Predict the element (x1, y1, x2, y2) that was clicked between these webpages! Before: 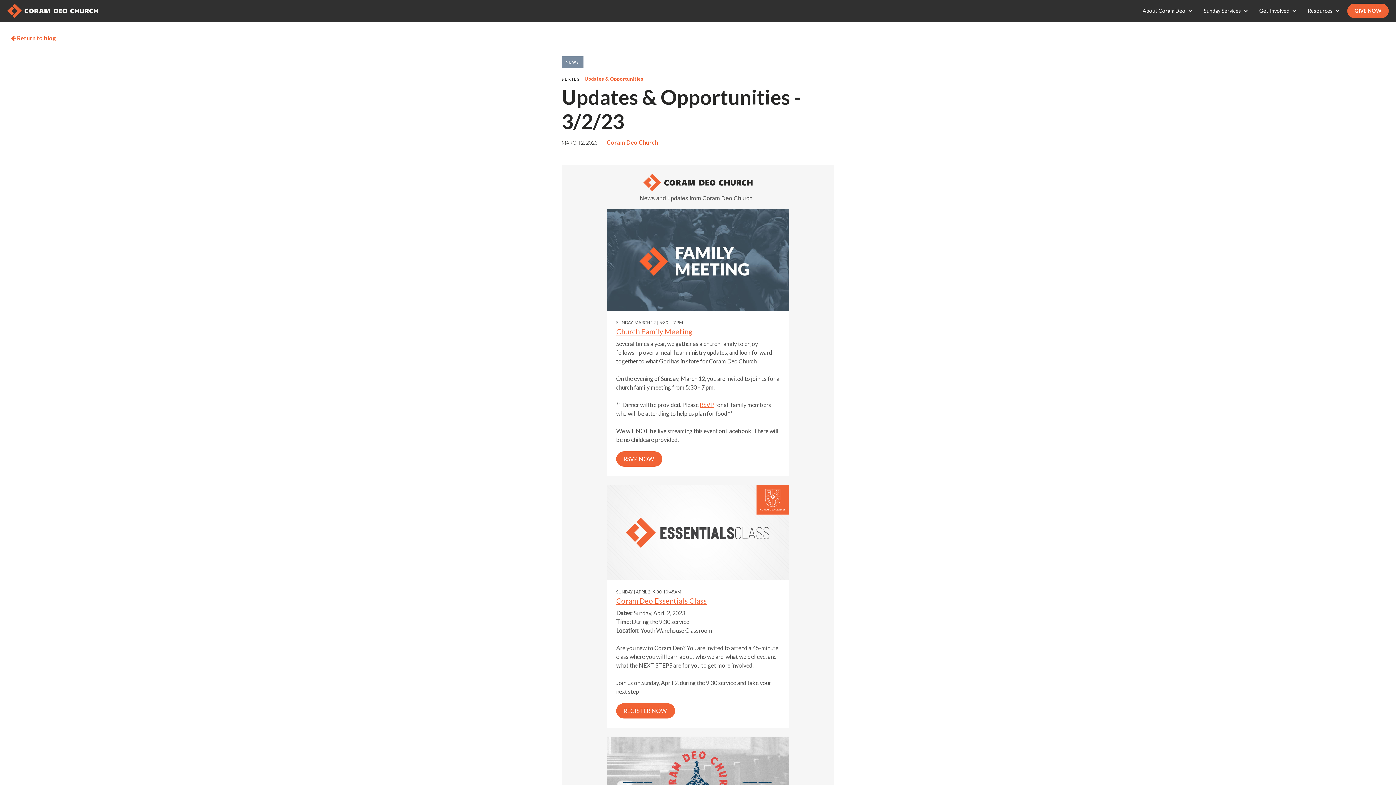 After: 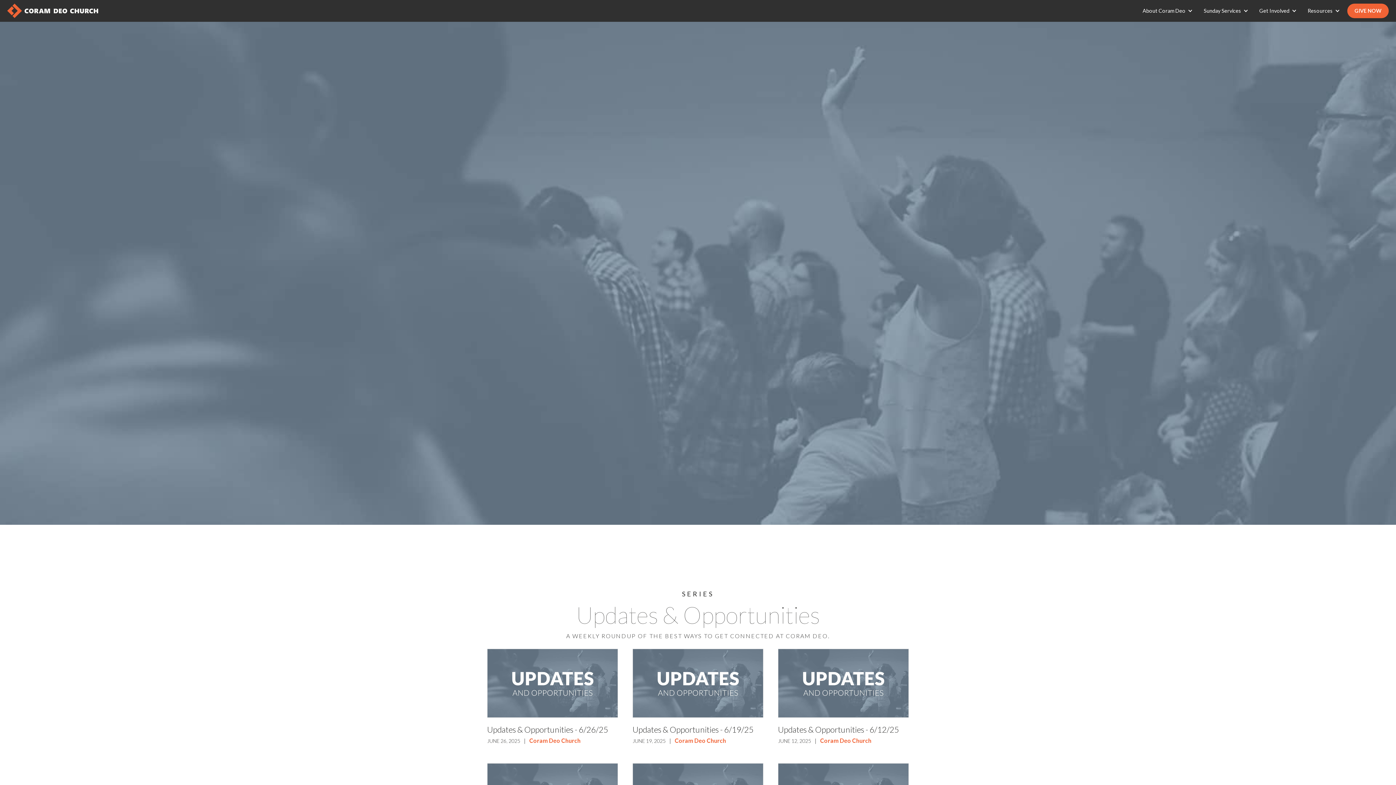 Action: label: Updates & Opportunities bbox: (584, 76, 643, 81)